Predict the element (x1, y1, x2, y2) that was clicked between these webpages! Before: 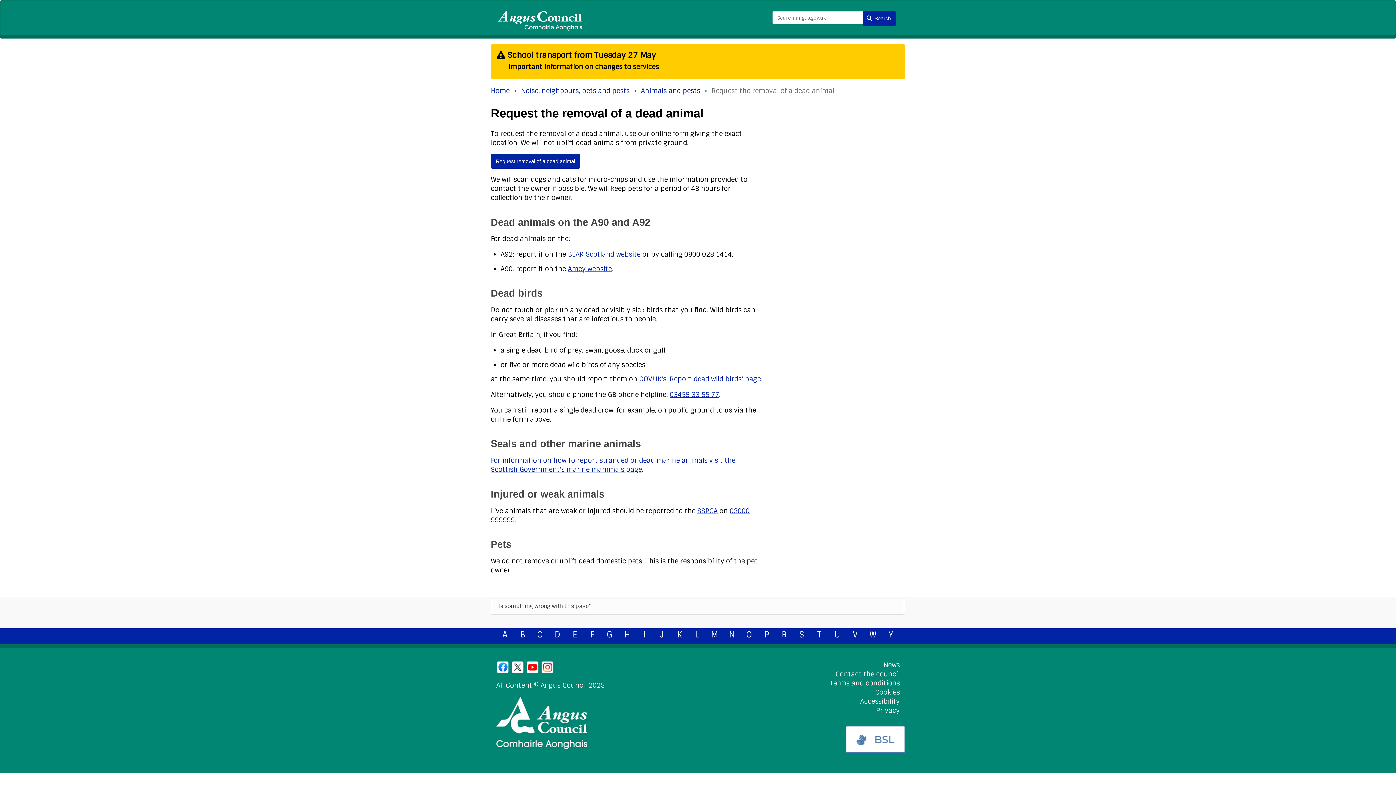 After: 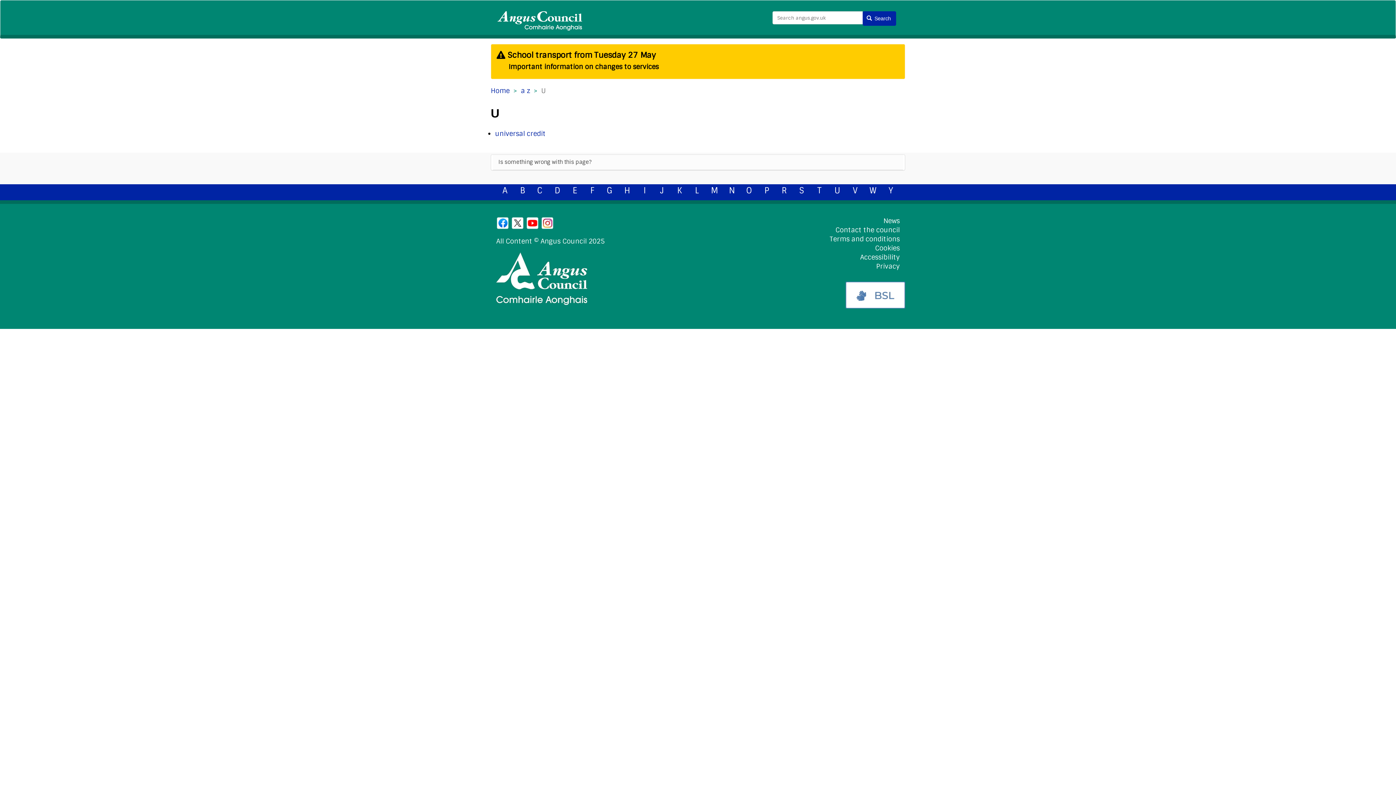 Action: label: U bbox: (834, 629, 840, 640)